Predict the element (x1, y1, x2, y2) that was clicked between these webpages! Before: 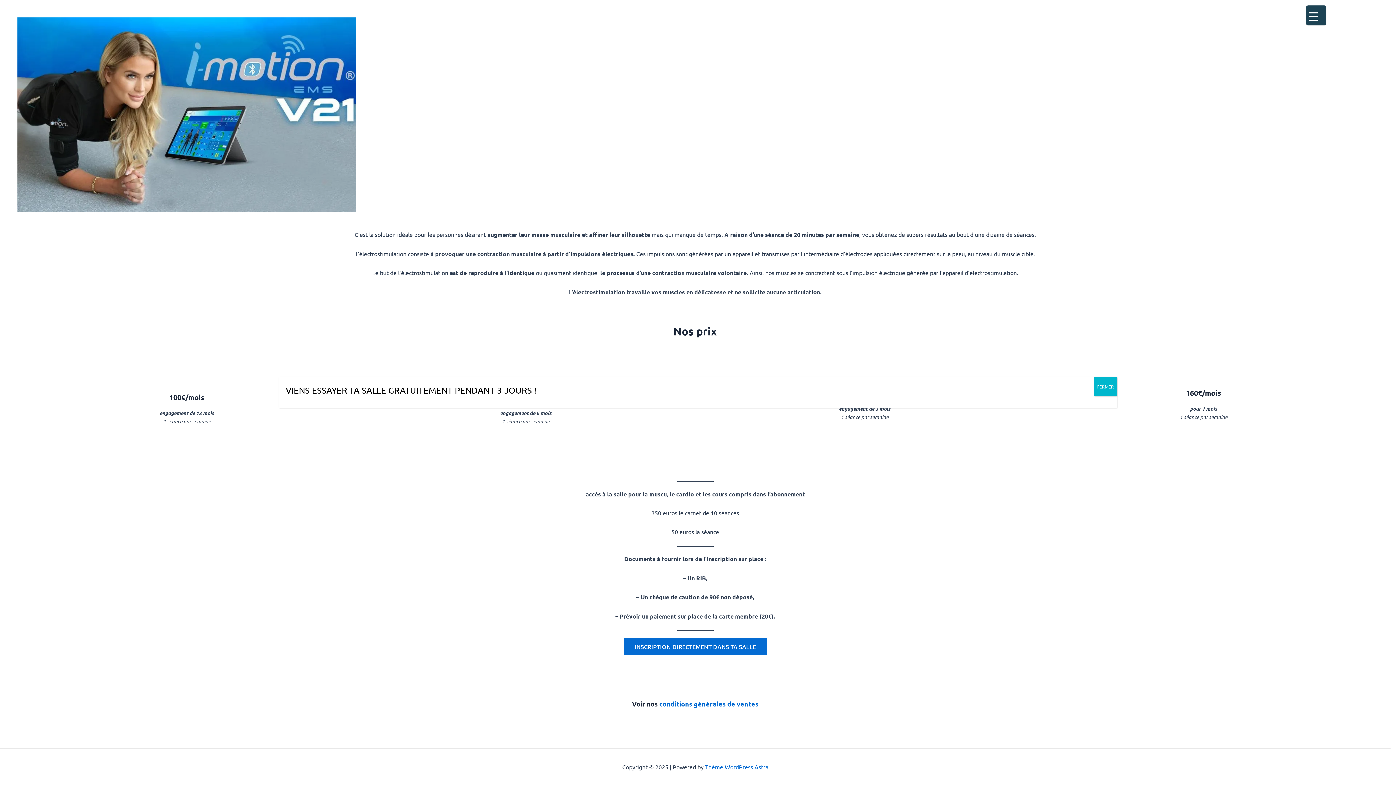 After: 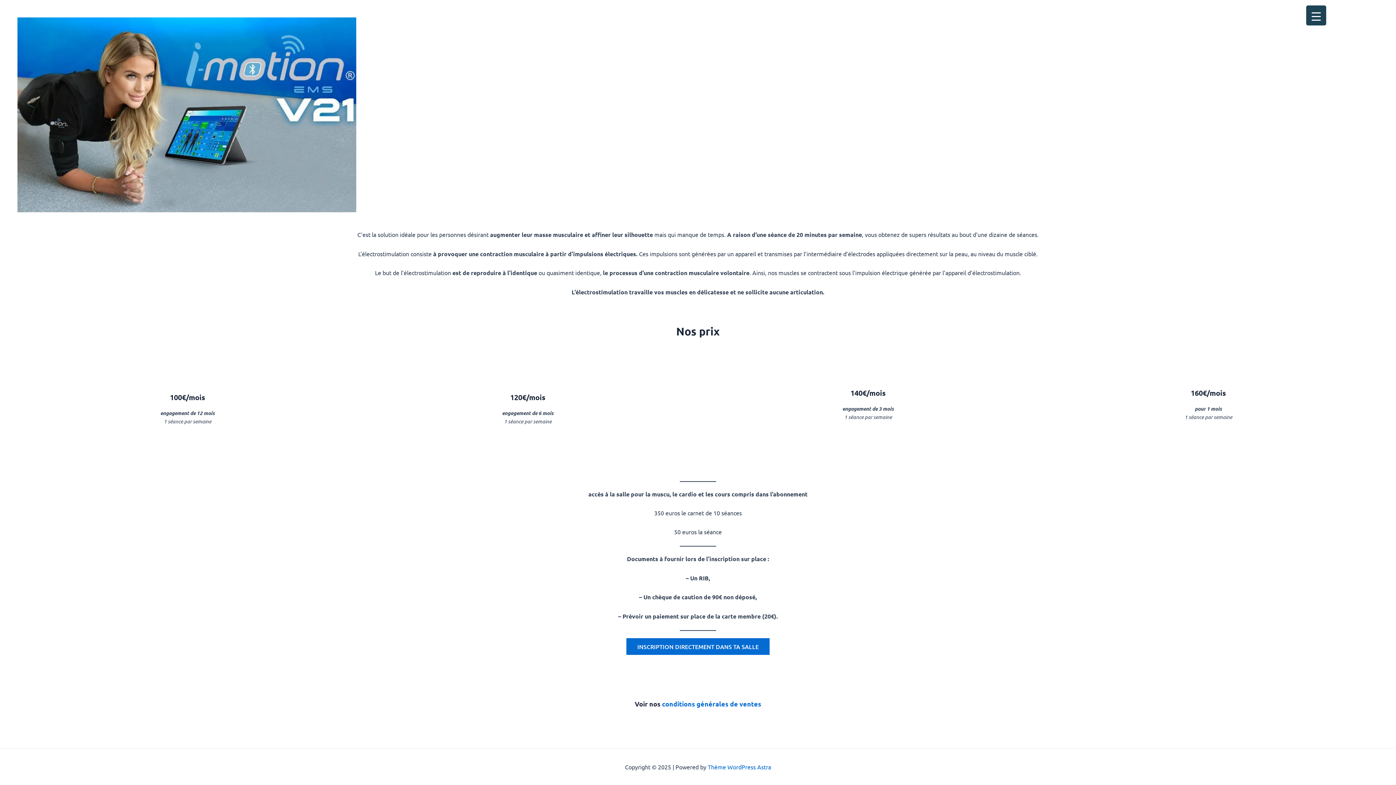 Action: label: Fermer bbox: (1094, 377, 1117, 396)